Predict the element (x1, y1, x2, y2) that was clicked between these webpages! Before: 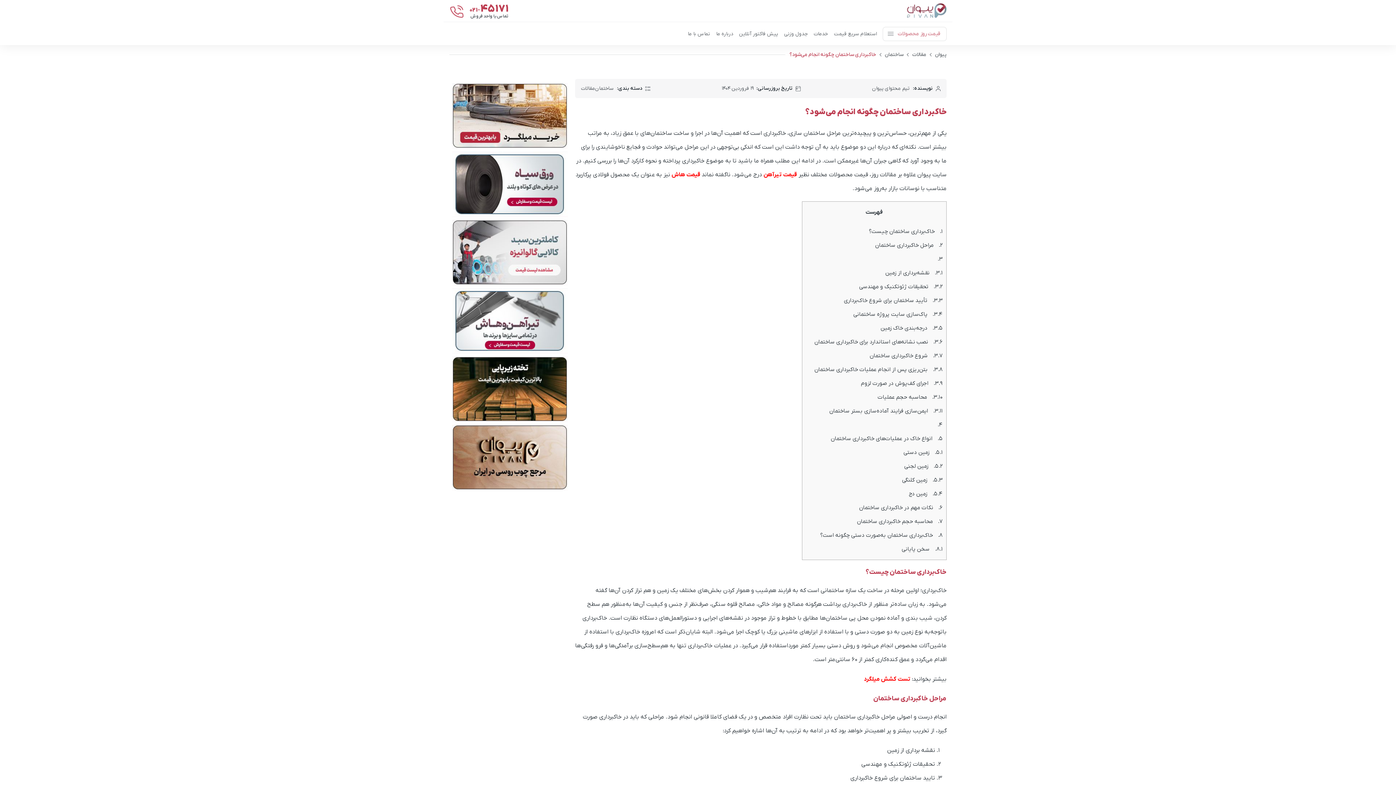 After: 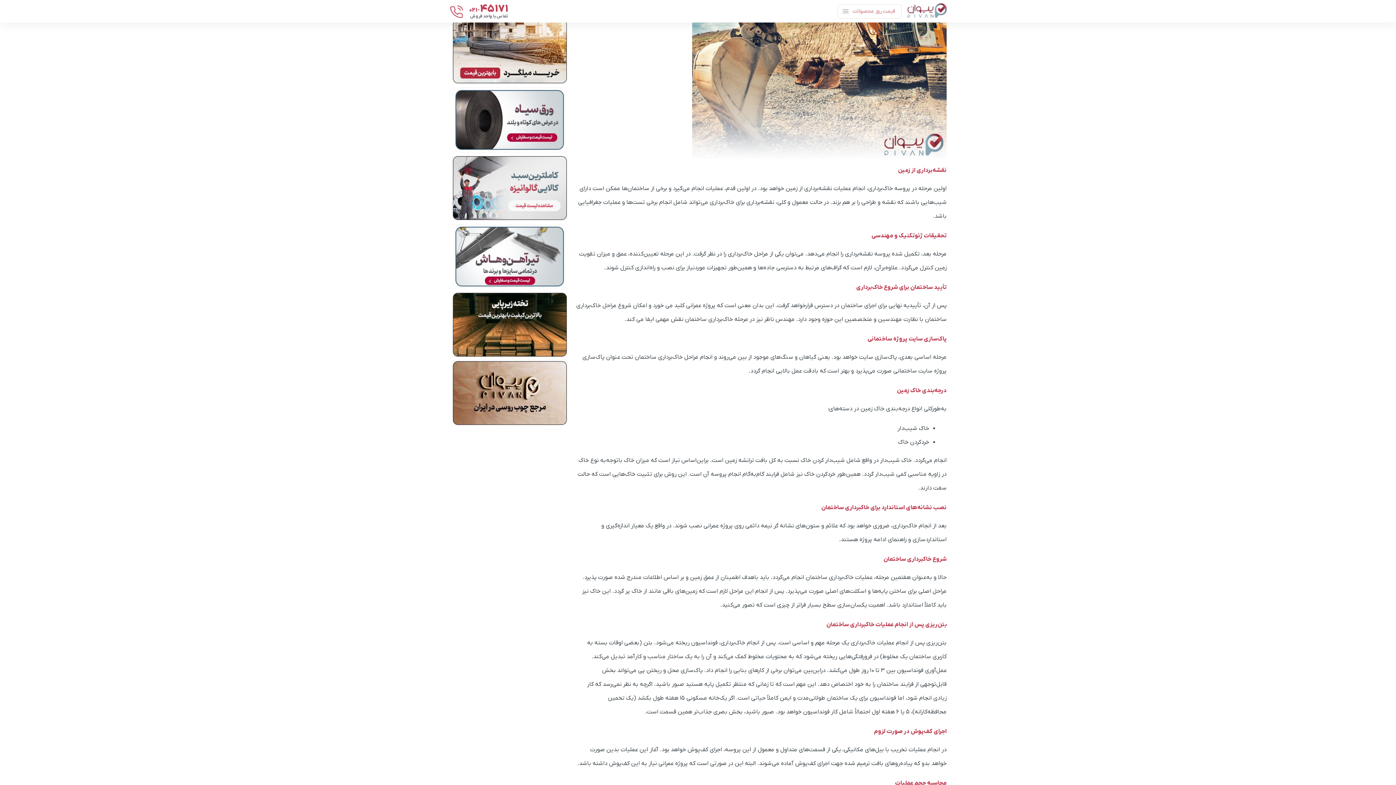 Action: bbox: (934, 255, 942, 262) label: 3